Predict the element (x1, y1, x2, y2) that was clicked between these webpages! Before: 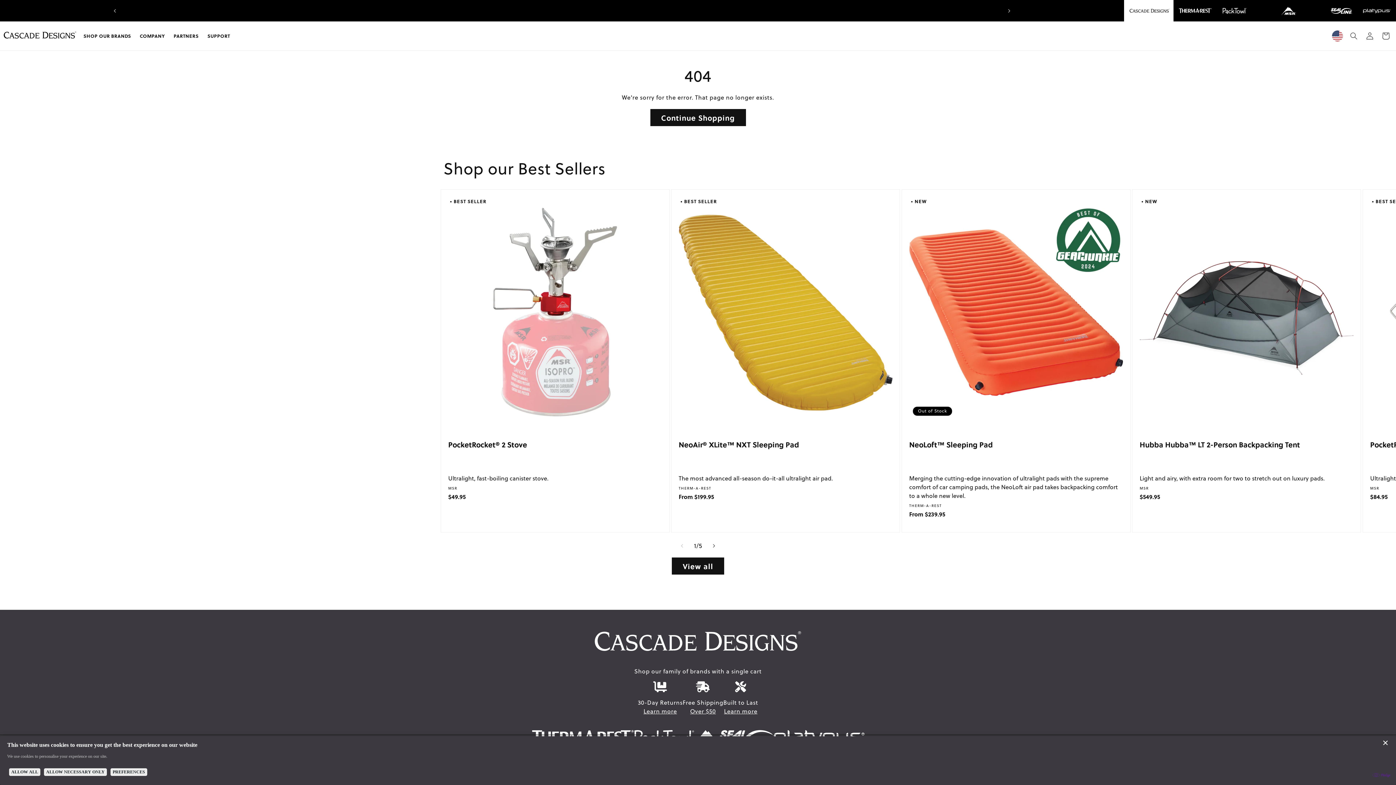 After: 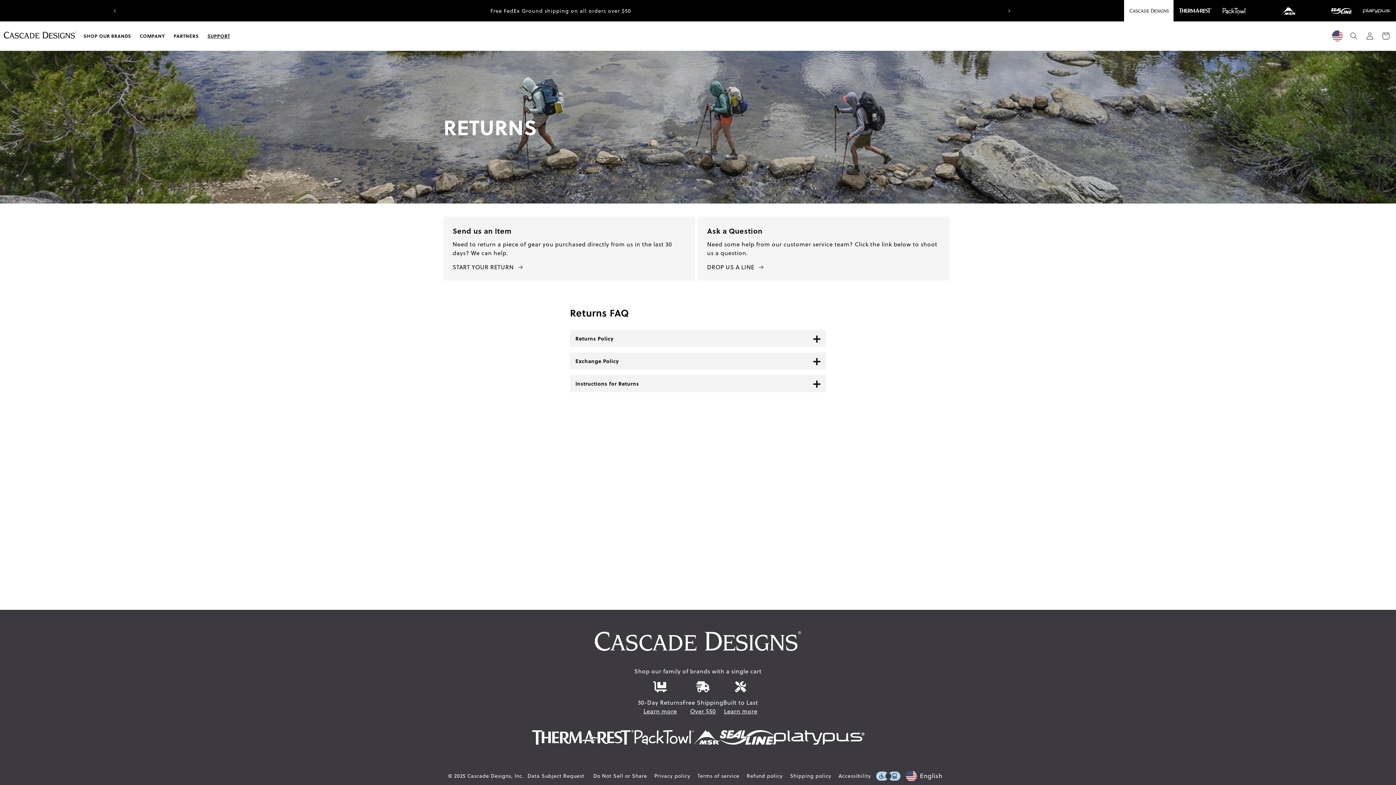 Action: label: Learn more about our 30-Day Returns policy bbox: (643, 707, 677, 716)